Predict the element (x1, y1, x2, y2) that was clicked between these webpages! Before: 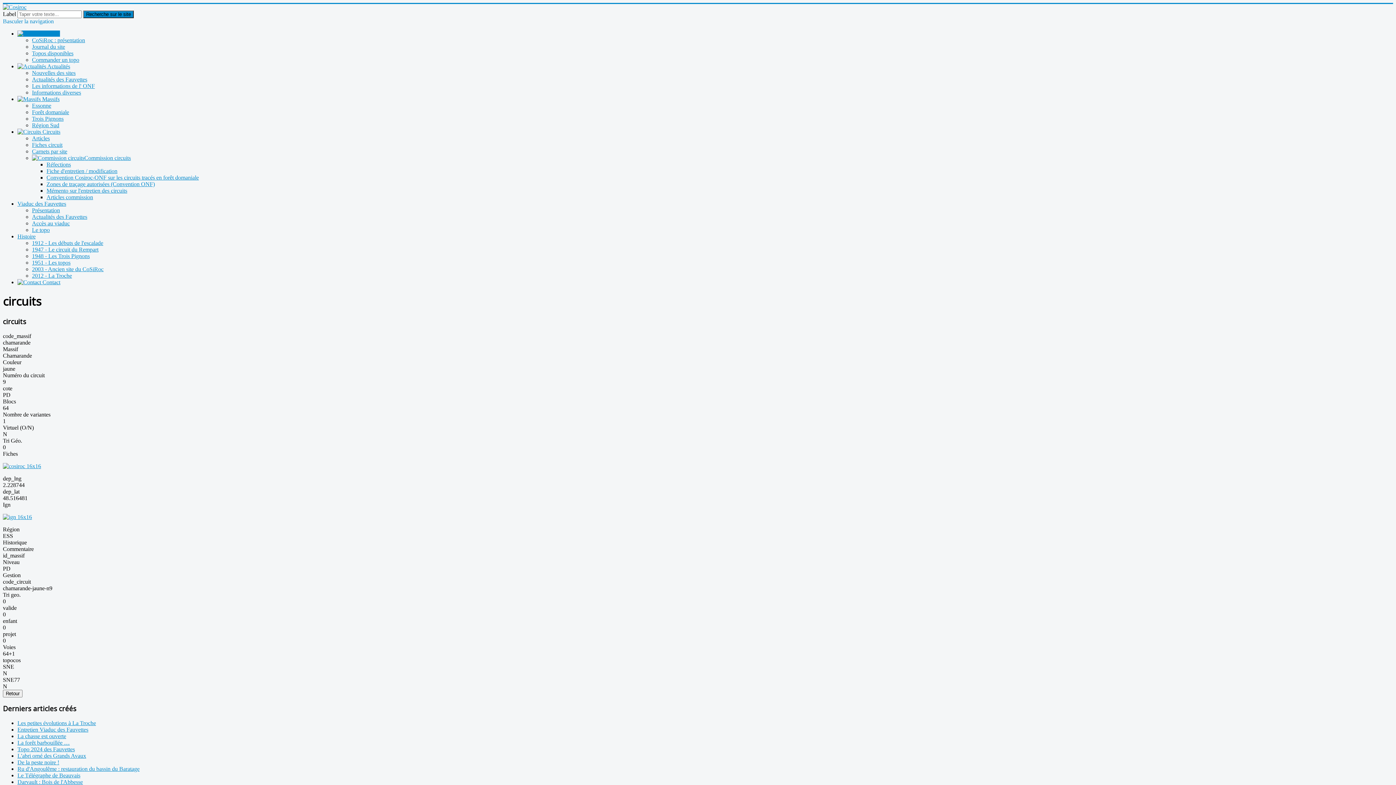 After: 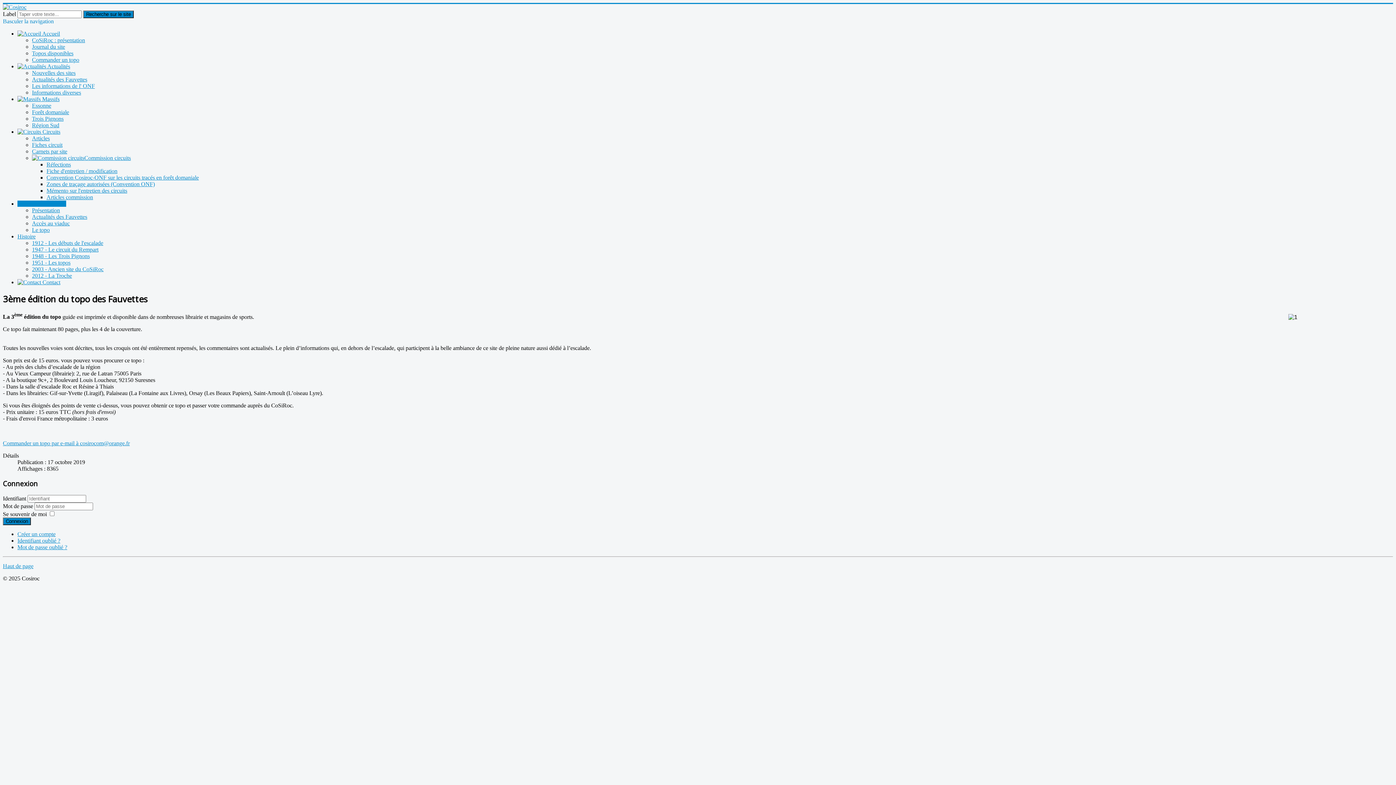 Action: bbox: (32, 226, 49, 233) label: Le topo